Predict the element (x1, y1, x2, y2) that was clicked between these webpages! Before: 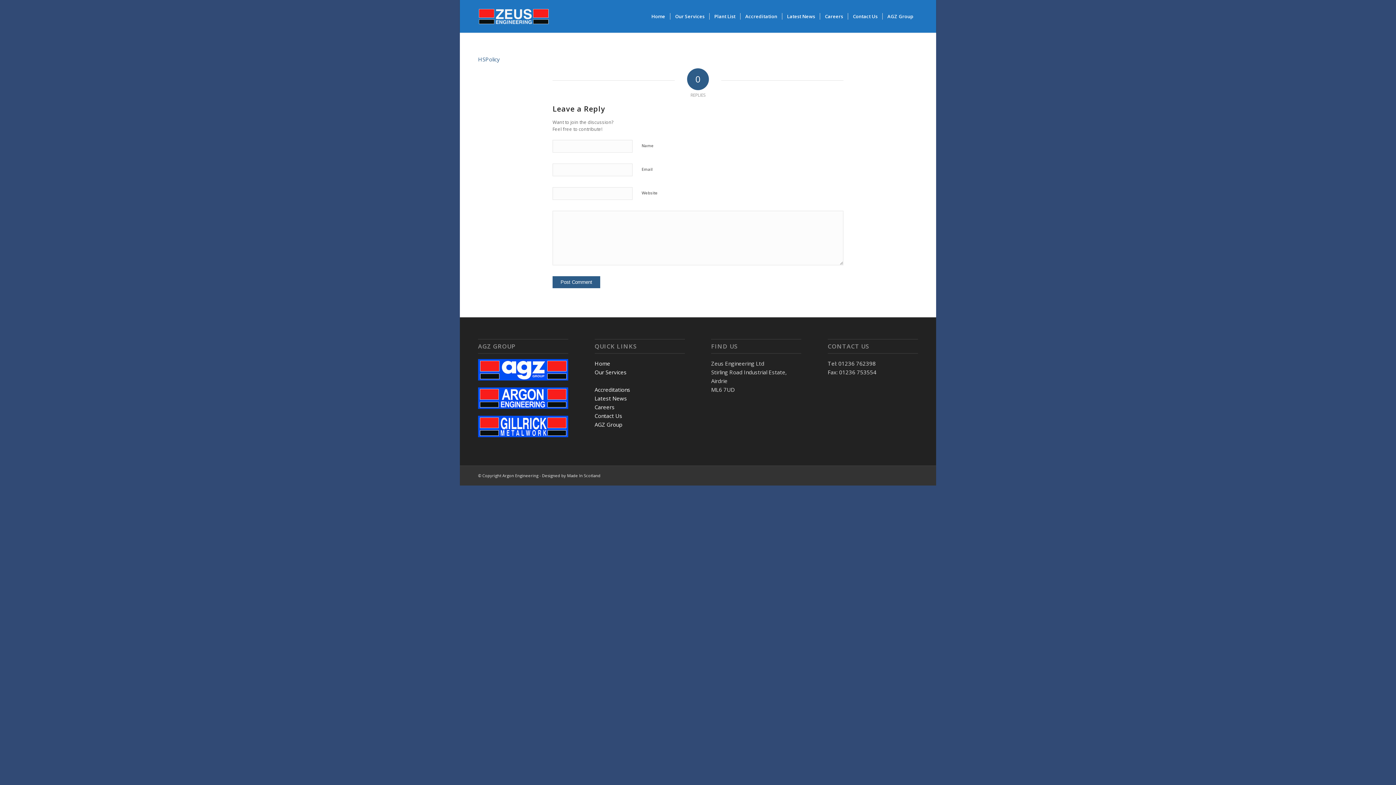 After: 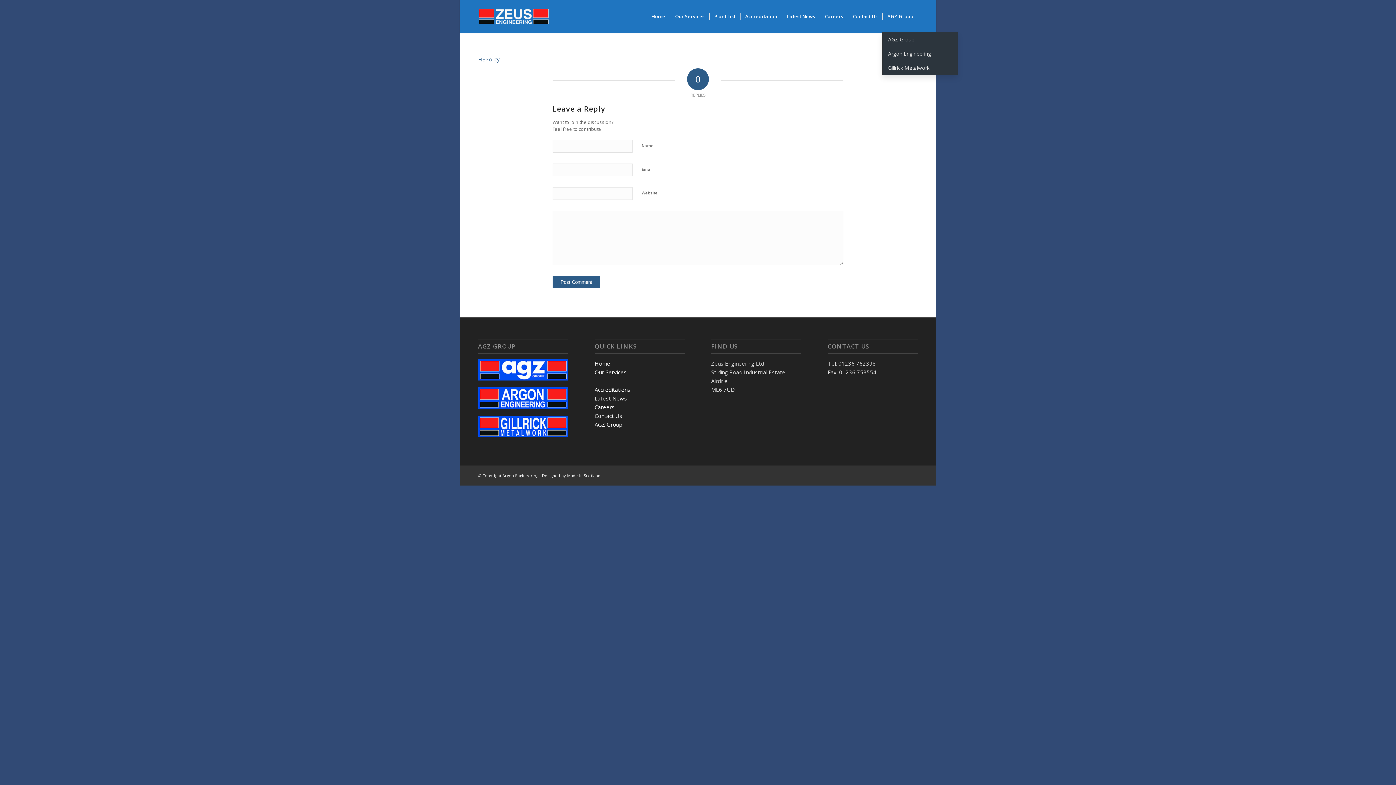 Action: bbox: (882, 0, 918, 32) label: AGZ Group